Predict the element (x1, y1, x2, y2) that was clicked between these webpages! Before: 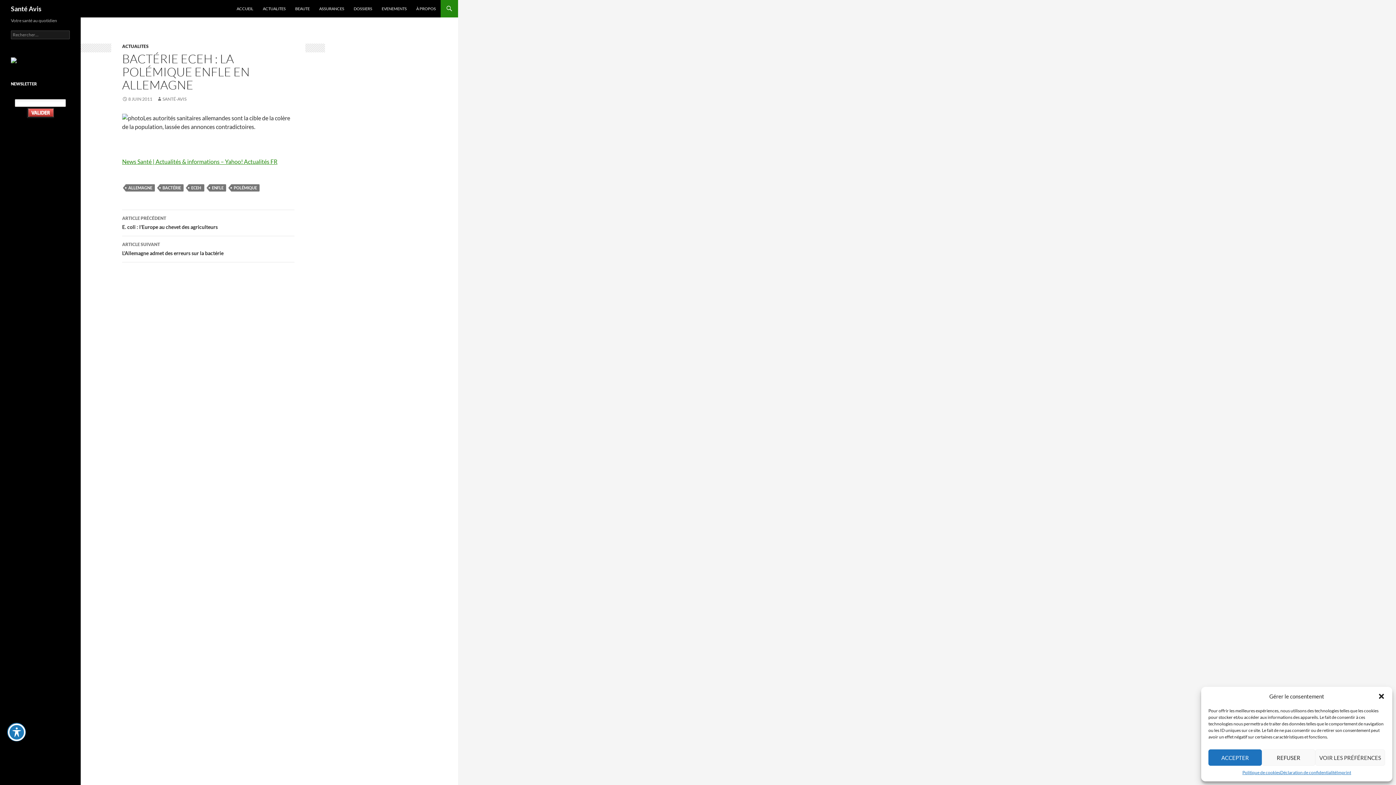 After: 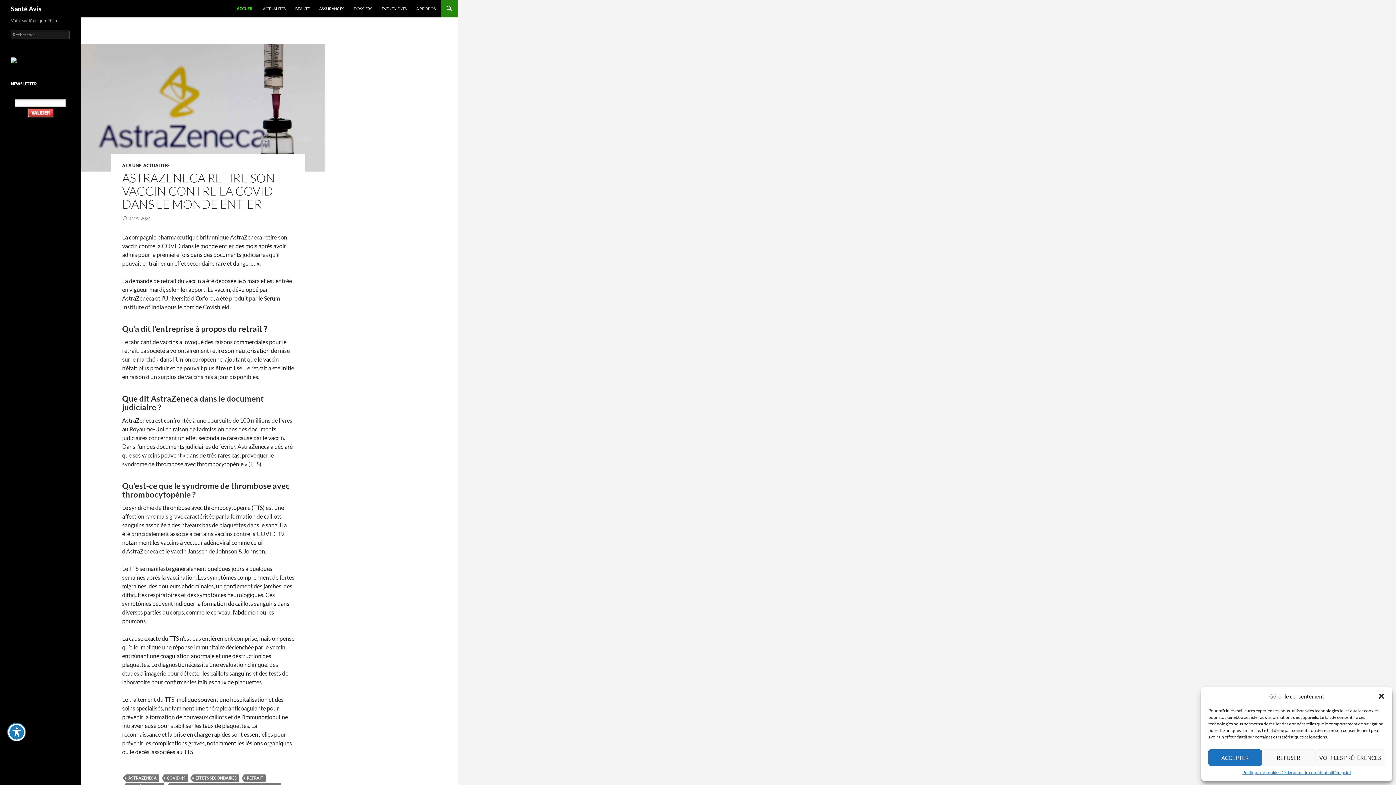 Action: label: Santé Avis bbox: (10, 0, 41, 17)